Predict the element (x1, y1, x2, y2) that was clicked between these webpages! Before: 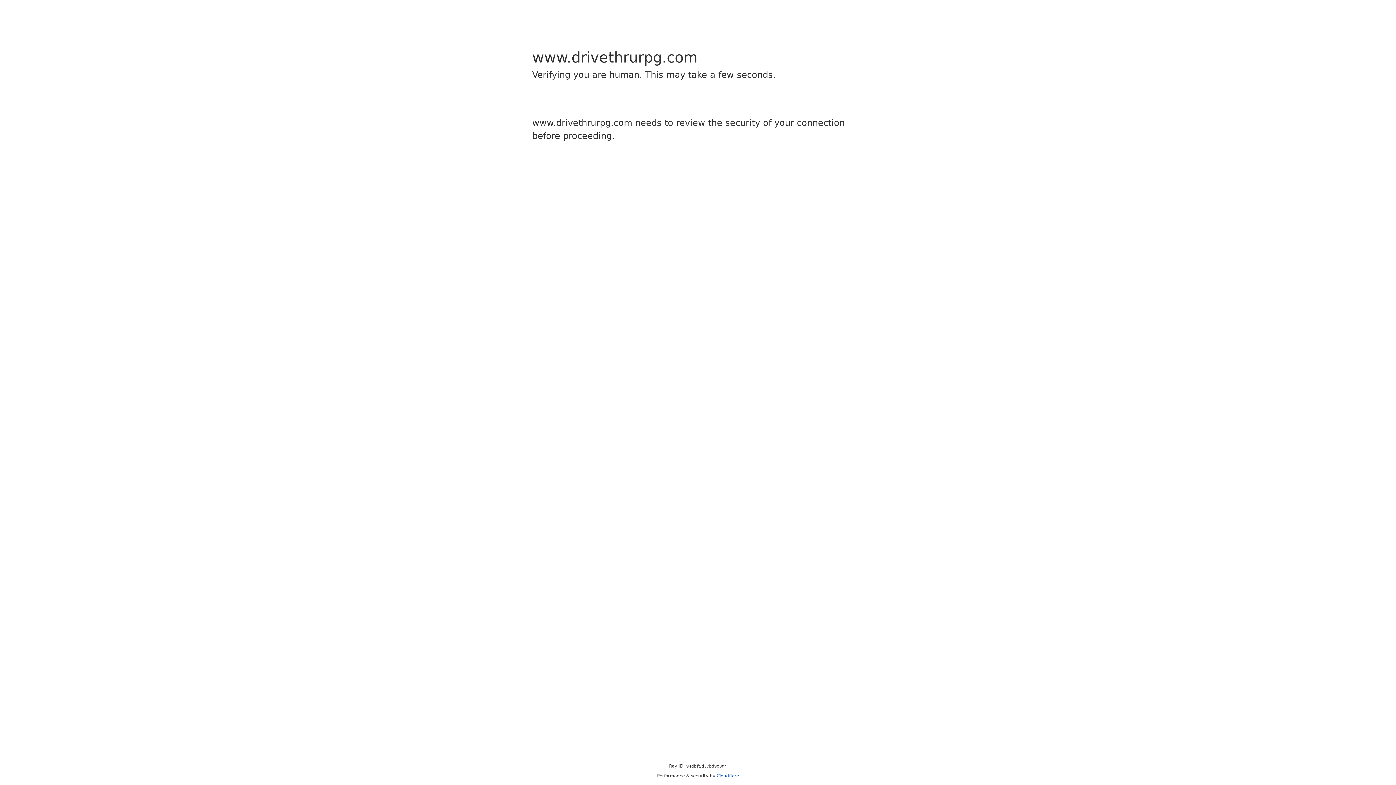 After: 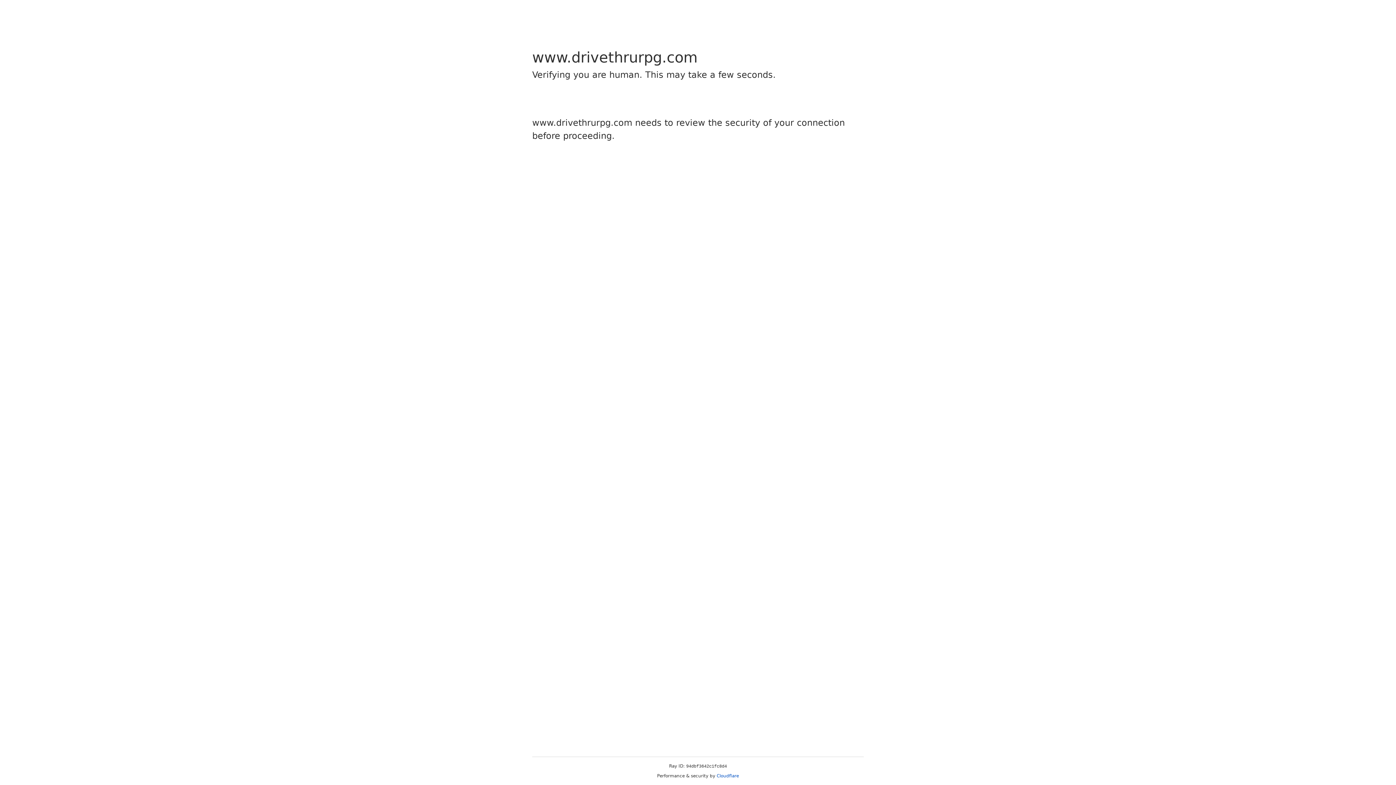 Action: label: Cloudflare bbox: (716, 773, 739, 778)